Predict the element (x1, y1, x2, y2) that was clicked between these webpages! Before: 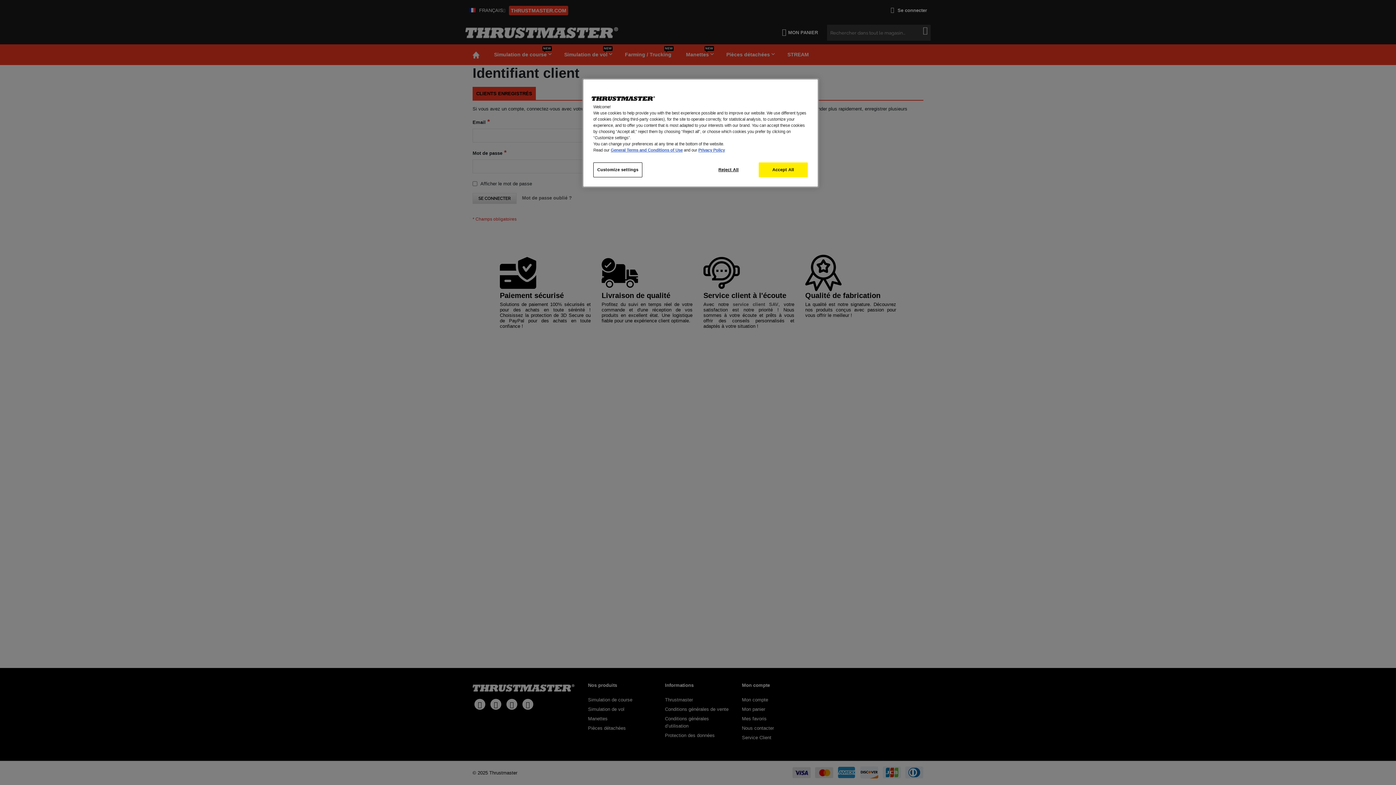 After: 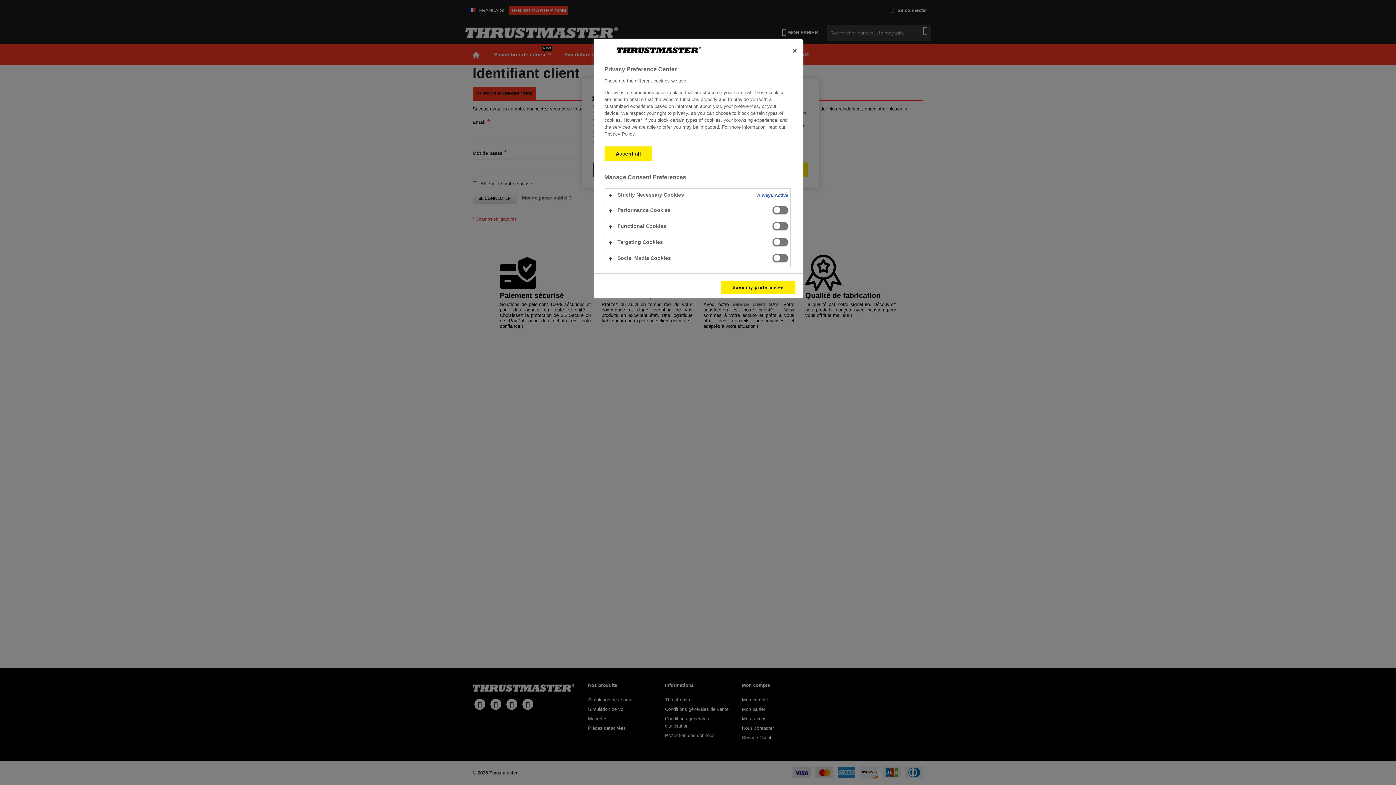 Action: label: Customize settings bbox: (593, 162, 642, 177)